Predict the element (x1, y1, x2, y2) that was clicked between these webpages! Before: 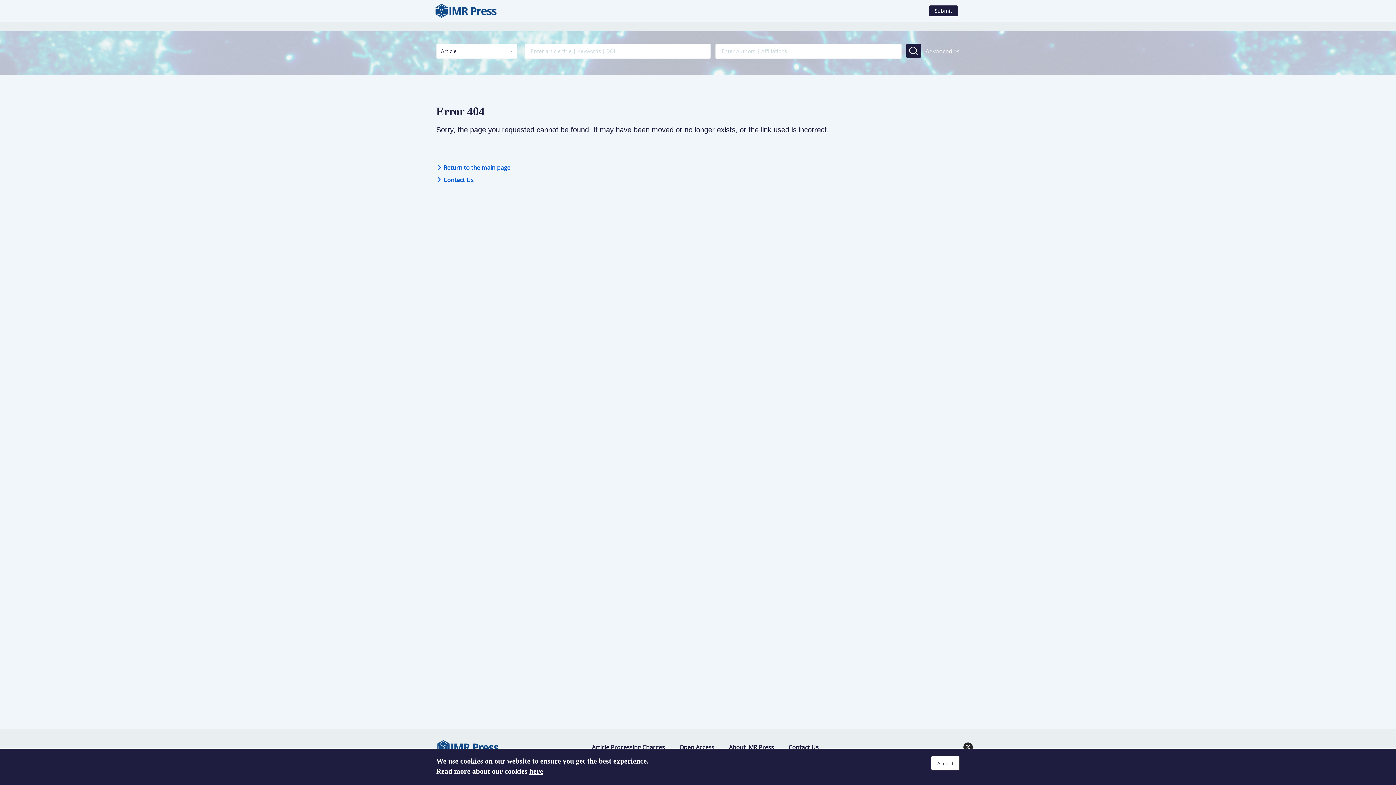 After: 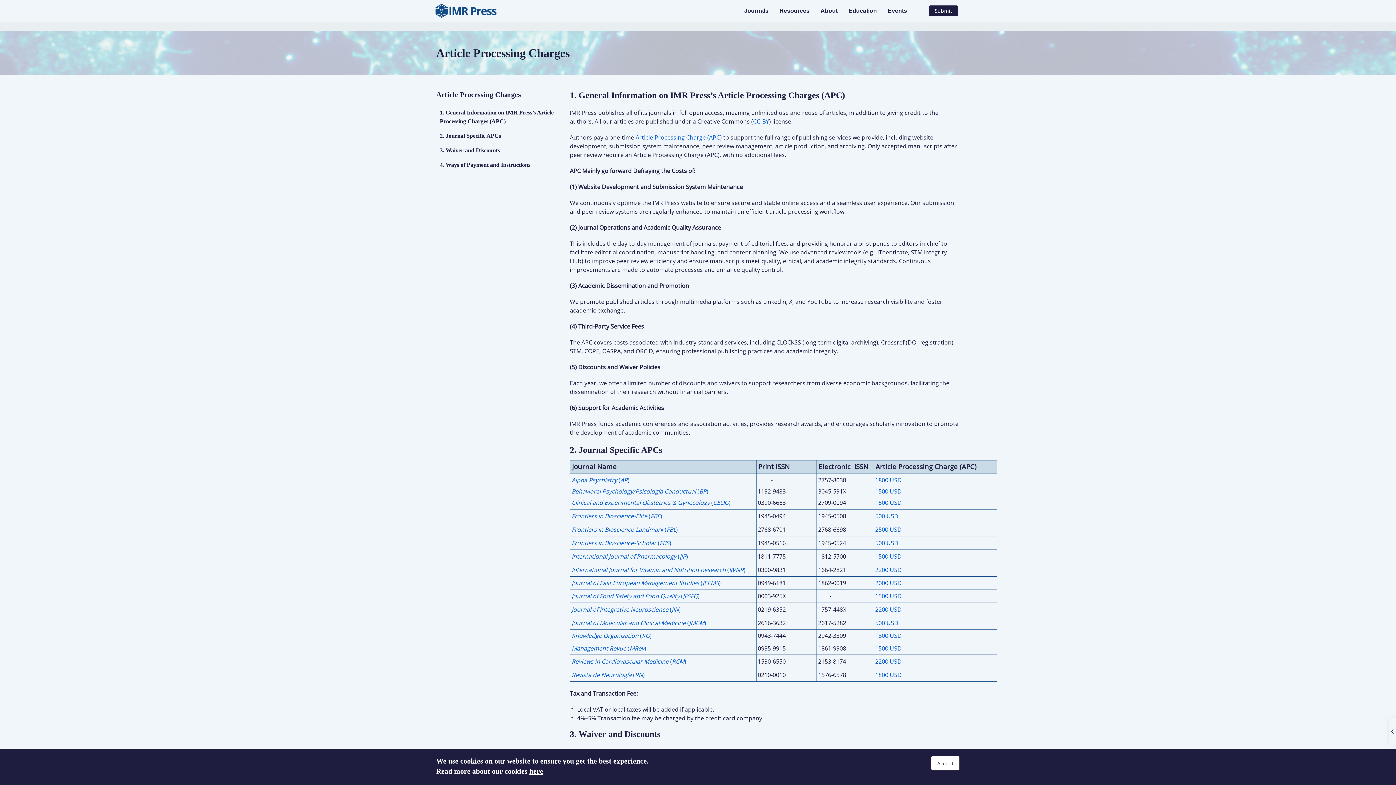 Action: label: Article Processing Charges bbox: (592, 743, 665, 751)